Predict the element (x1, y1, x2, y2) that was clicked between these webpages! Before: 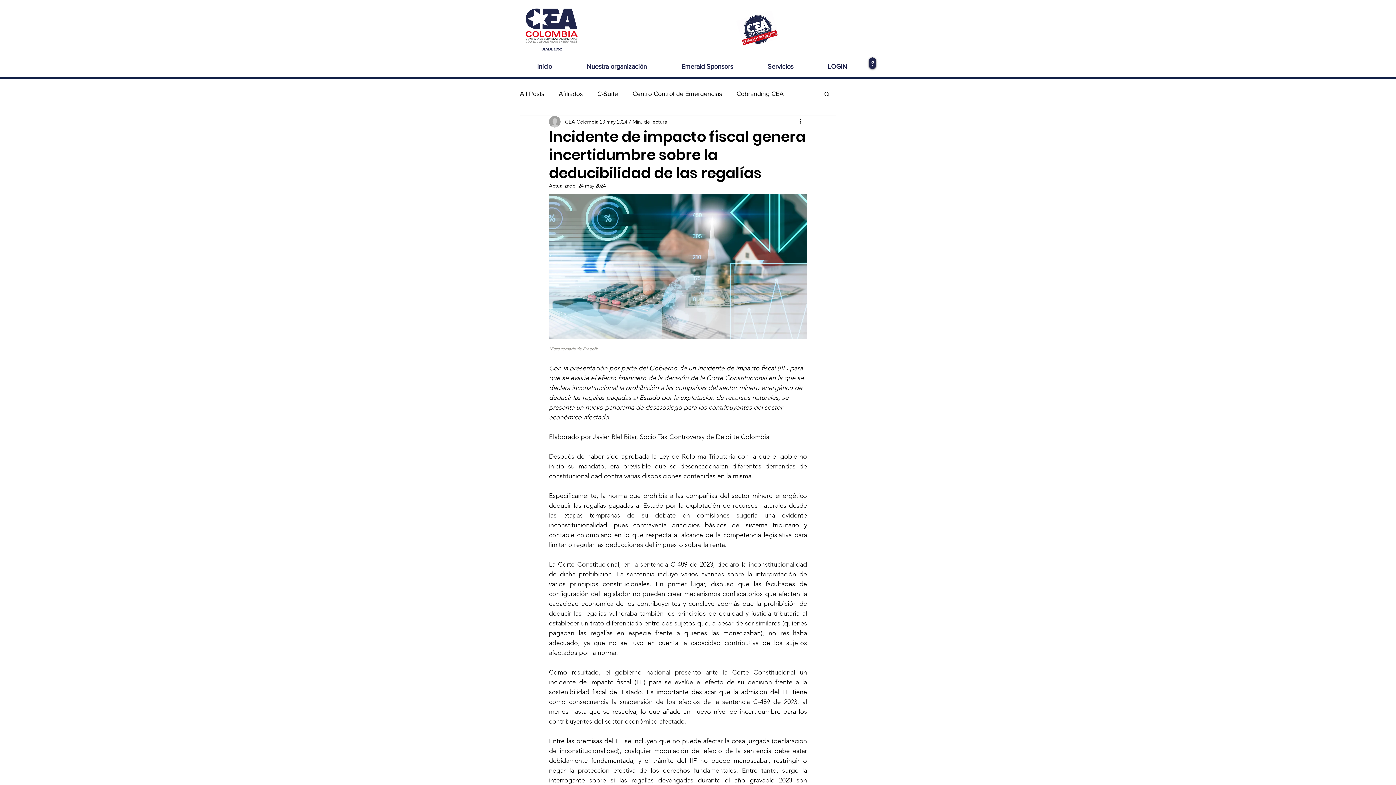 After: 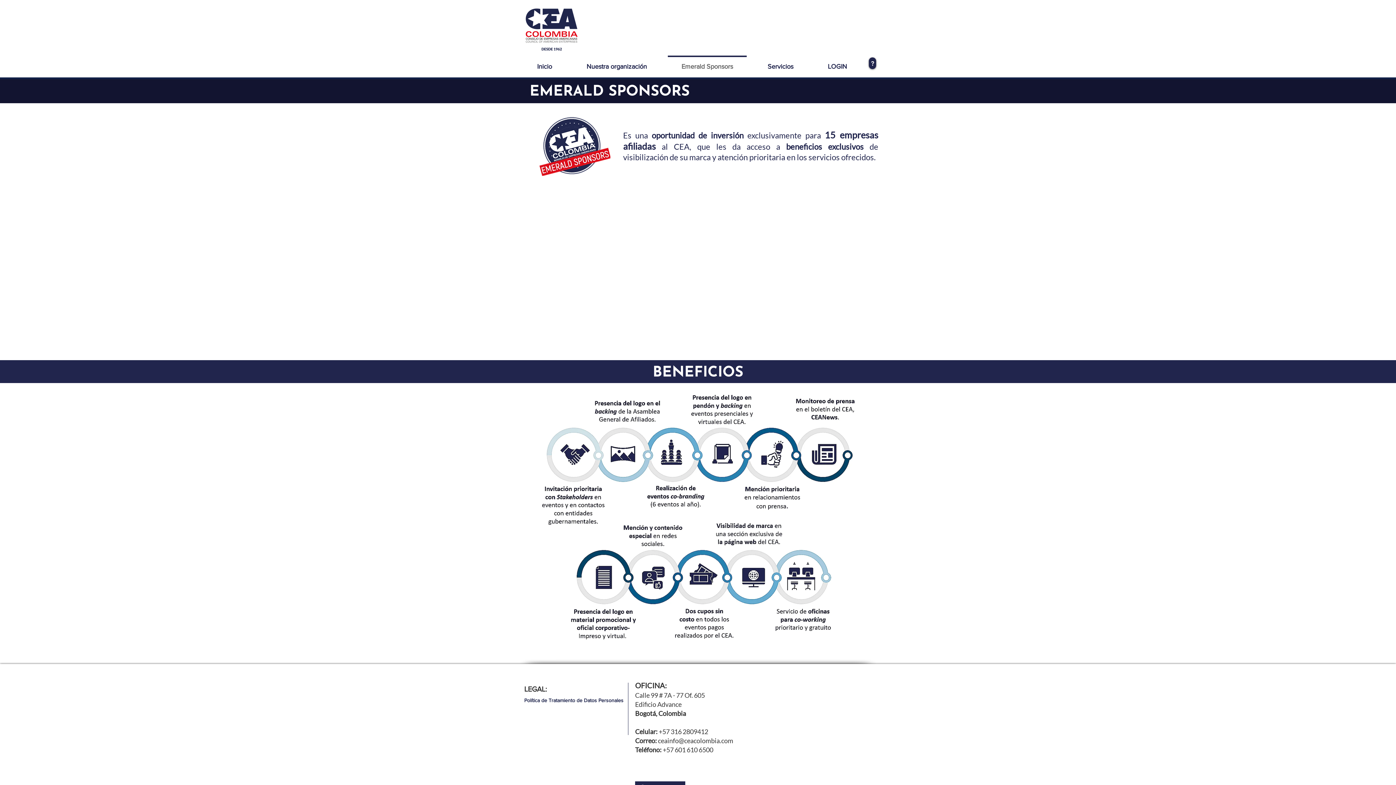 Action: bbox: (736, 10, 780, 49)